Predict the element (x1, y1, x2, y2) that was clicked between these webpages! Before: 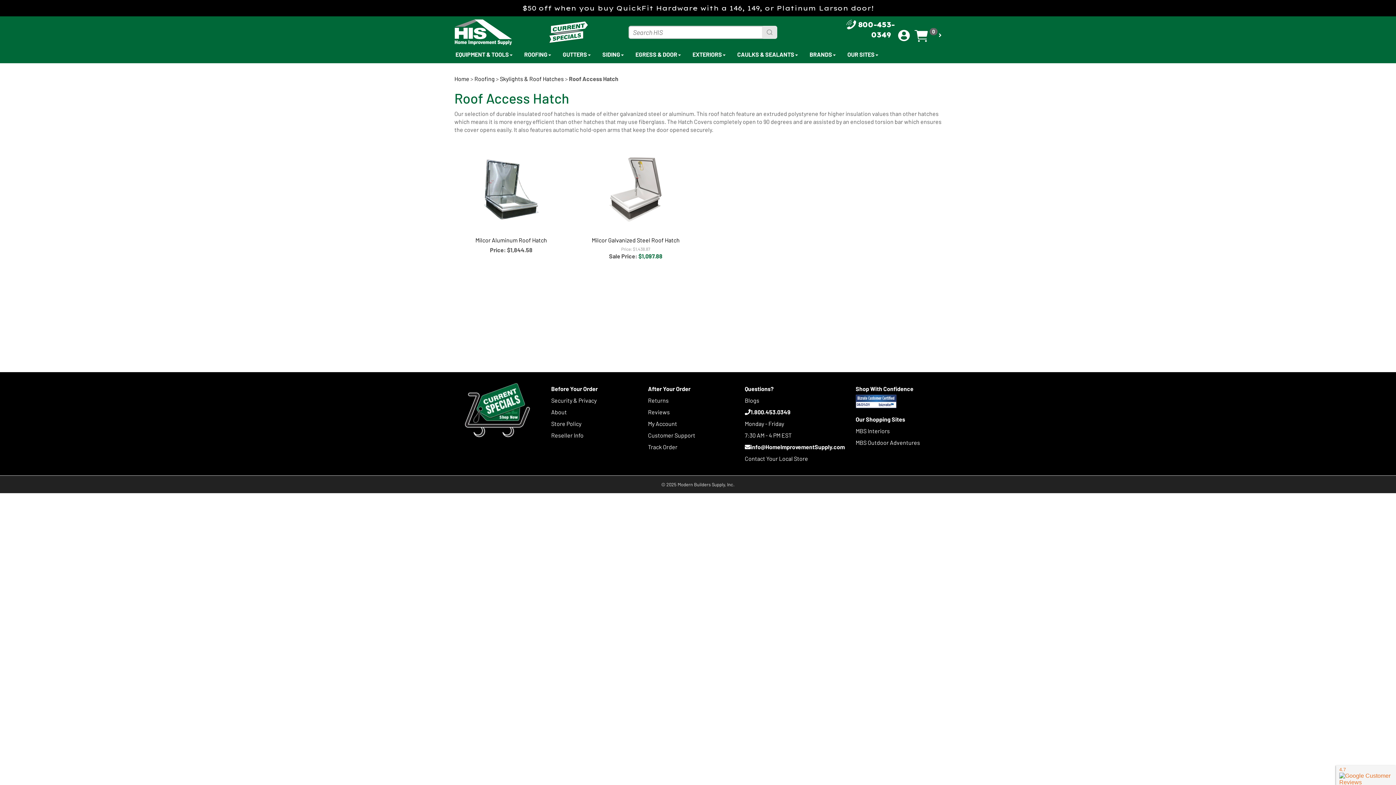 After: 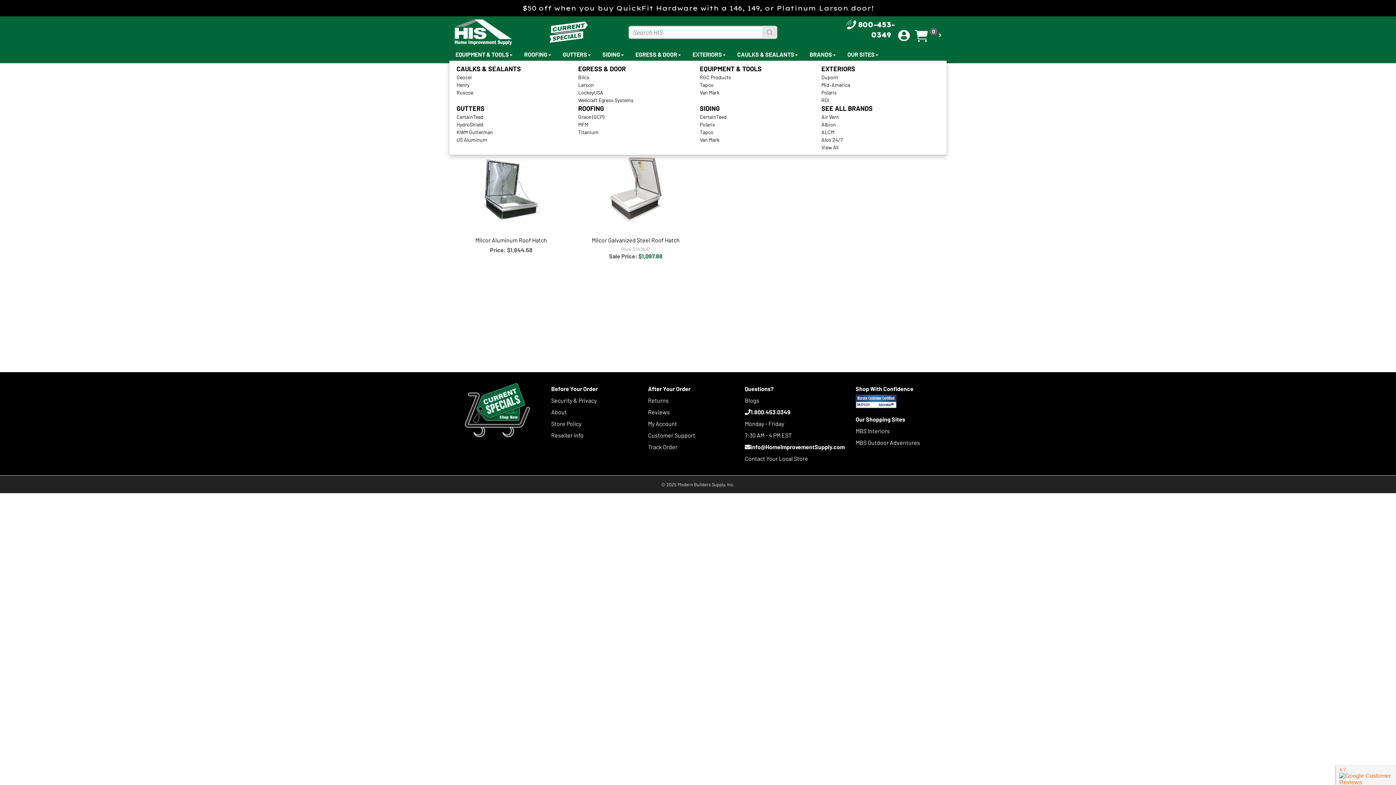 Action: label: BRANDS bbox: (804, 48, 841, 60)